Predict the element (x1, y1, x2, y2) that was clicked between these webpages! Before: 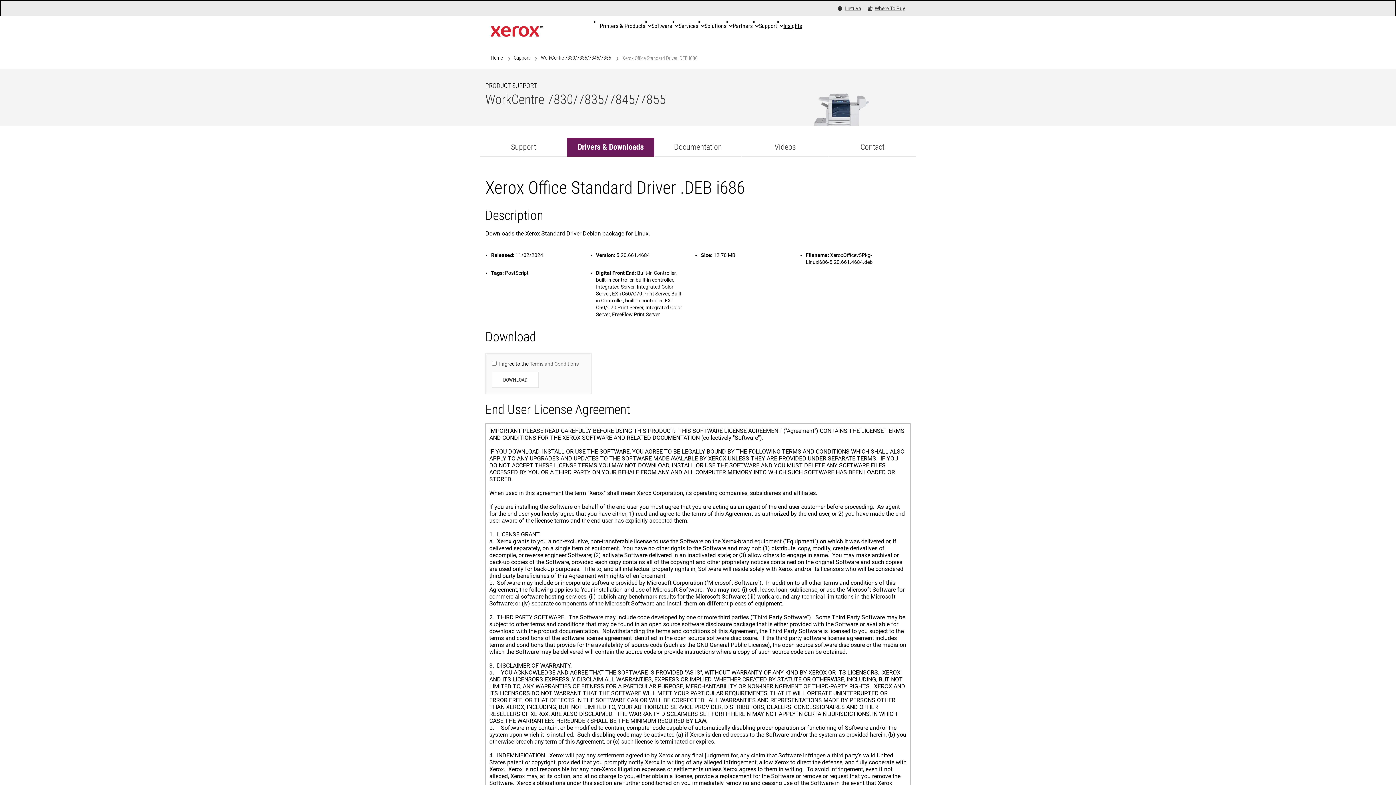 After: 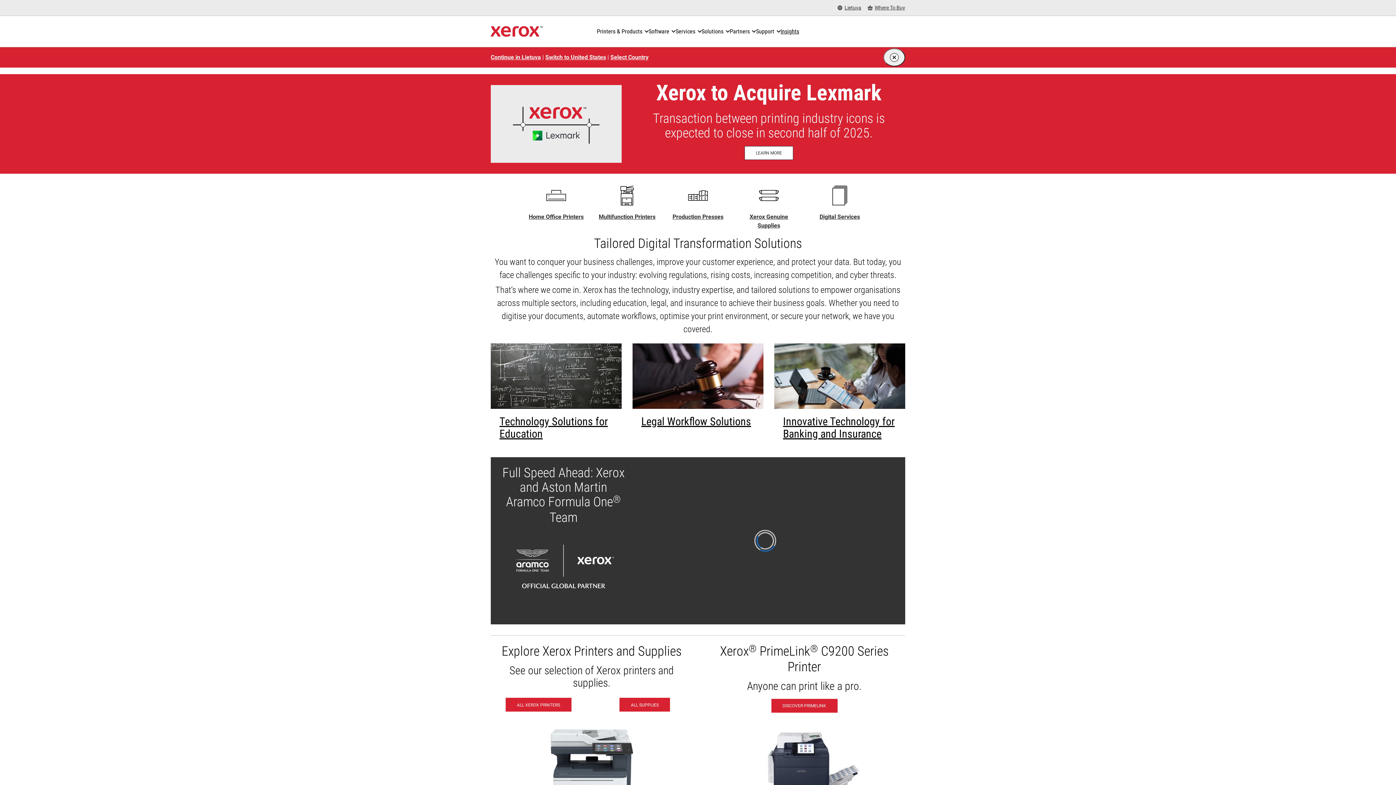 Action: bbox: (490, 54, 502, 61) label: Home